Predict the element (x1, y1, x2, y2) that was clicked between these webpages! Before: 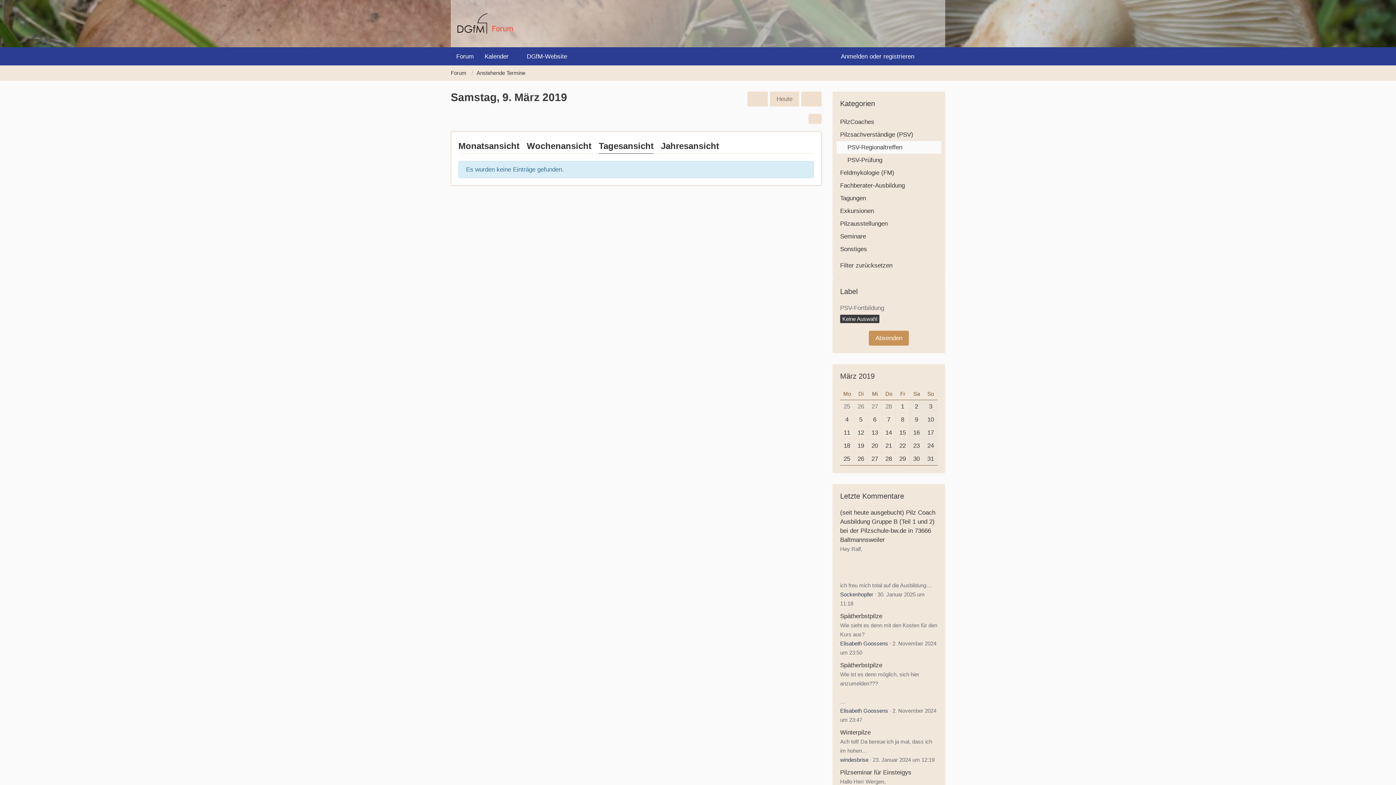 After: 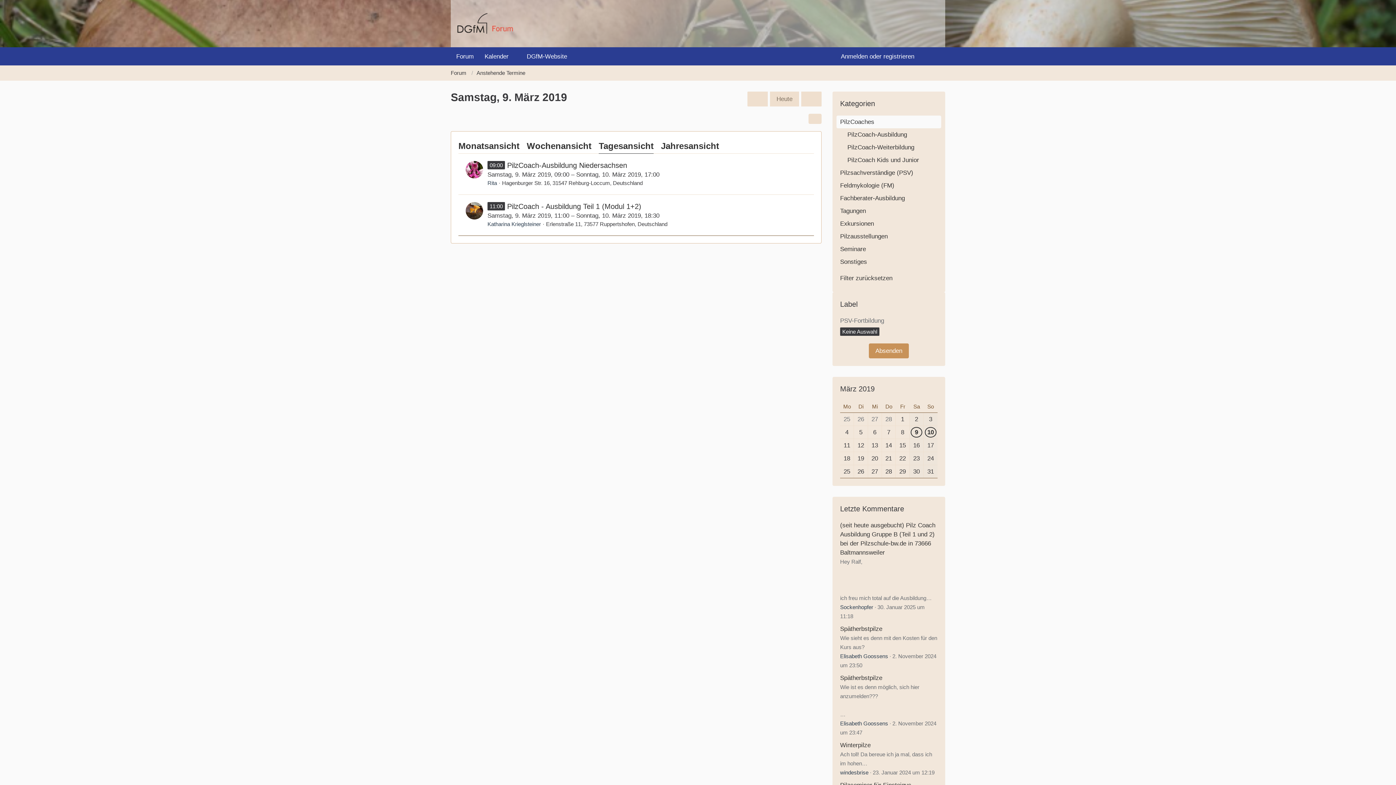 Action: label: PilzCoaches bbox: (833, 115, 945, 128)